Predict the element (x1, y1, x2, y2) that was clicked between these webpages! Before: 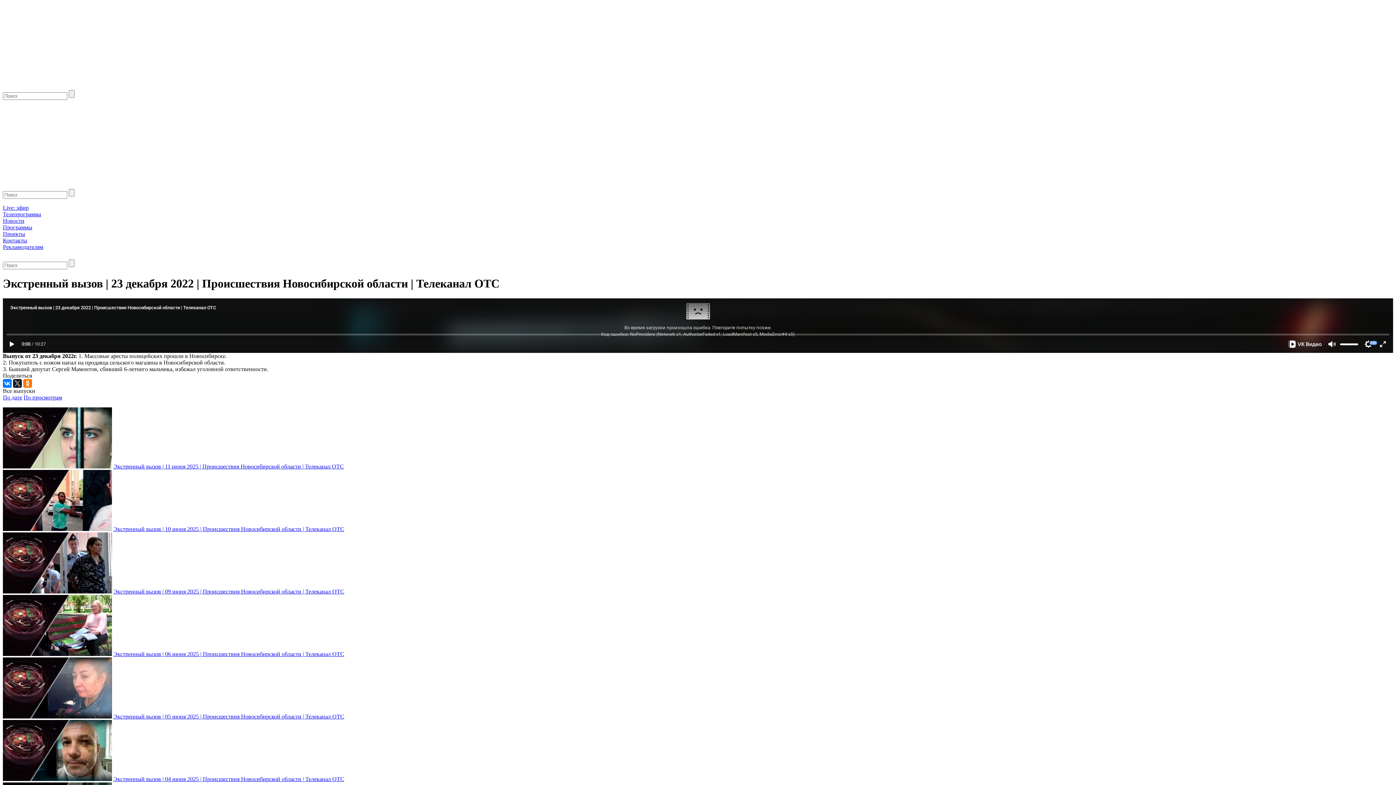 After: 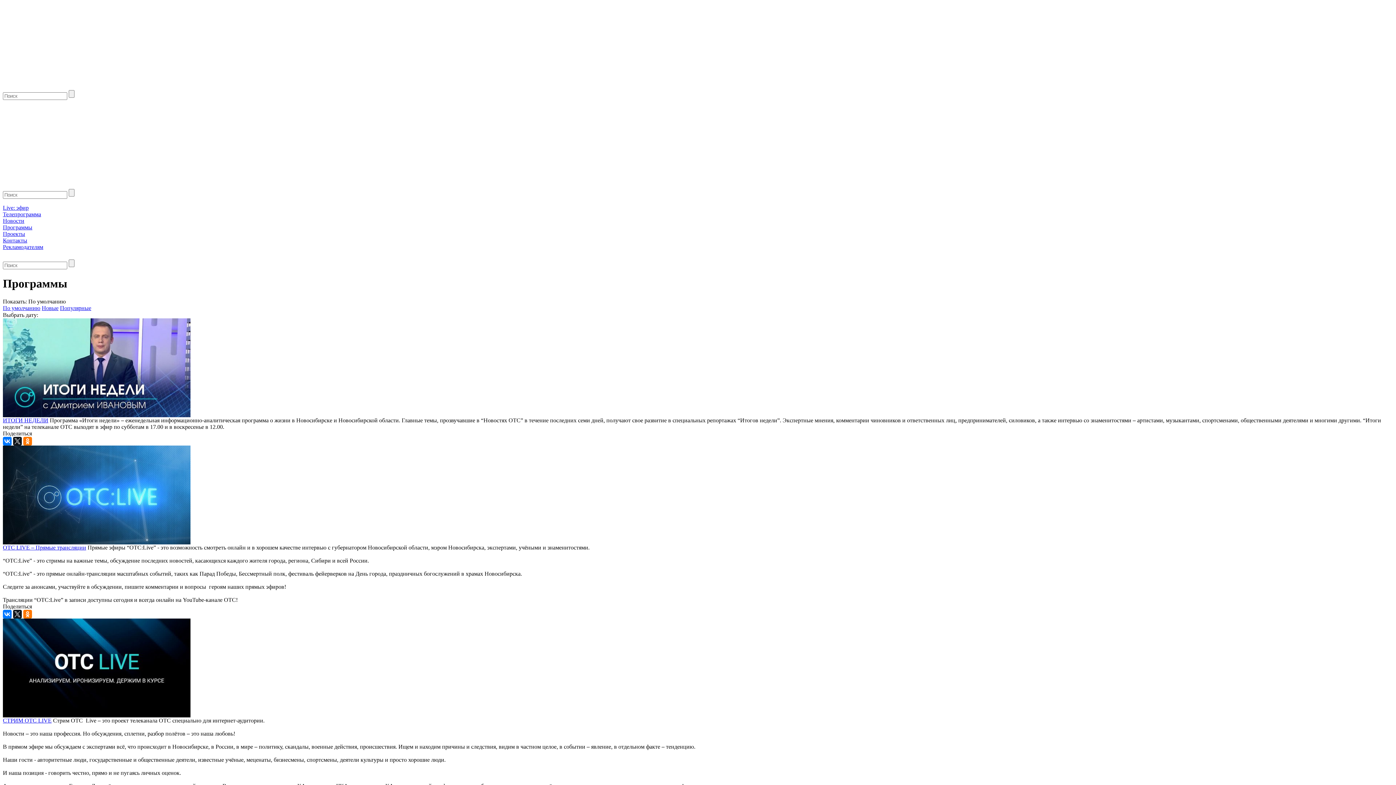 Action: bbox: (2, 224, 32, 230) label: Программы